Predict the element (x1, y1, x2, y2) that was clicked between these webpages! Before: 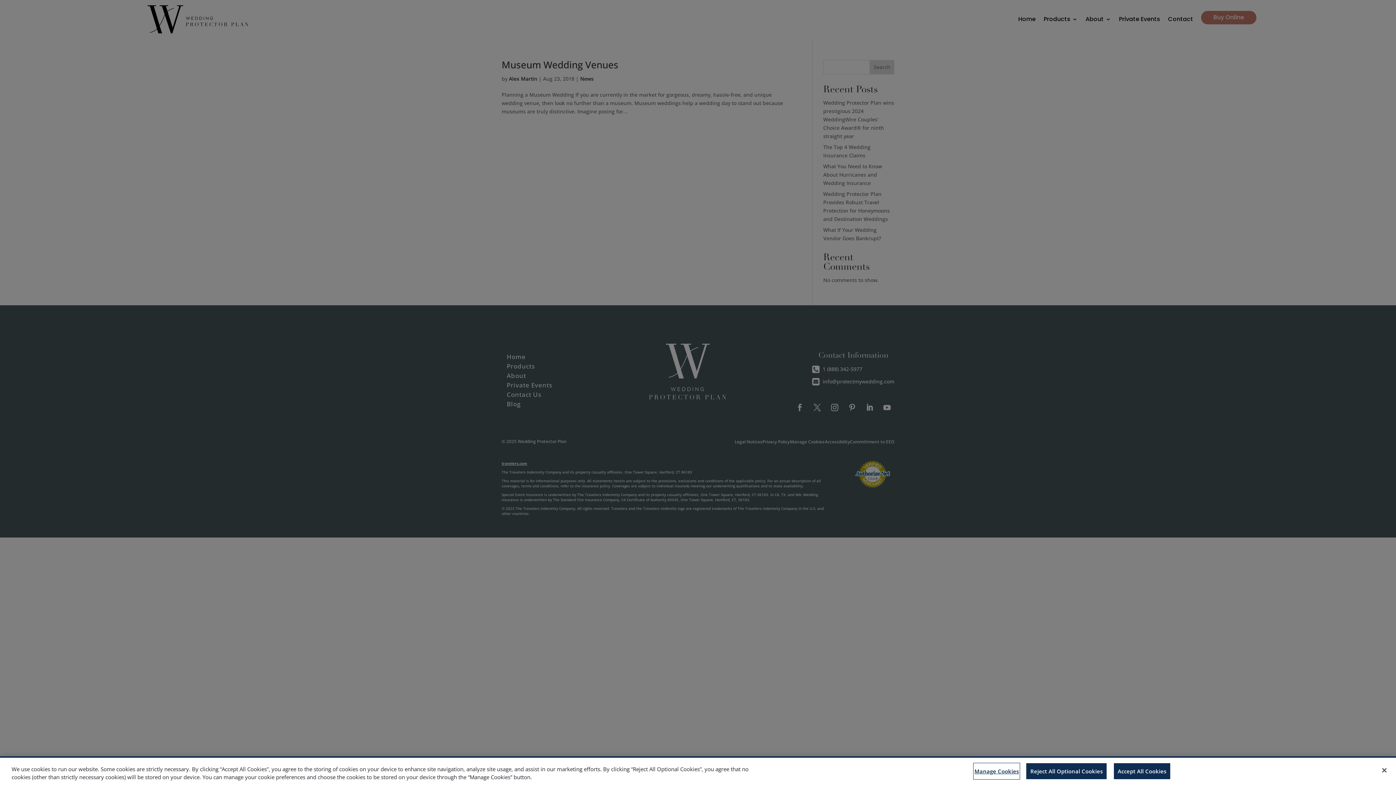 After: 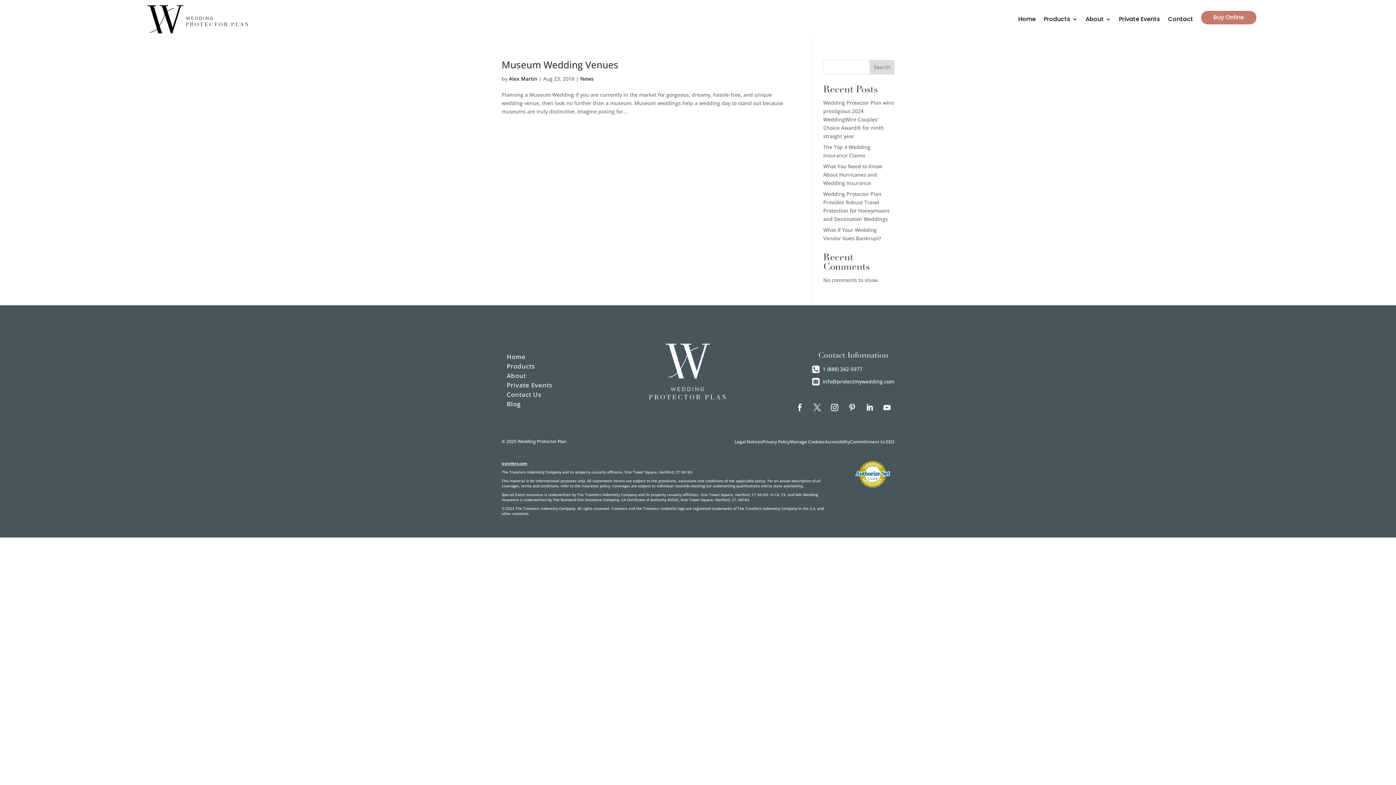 Action: label: Close bbox: (1376, 762, 1392, 778)